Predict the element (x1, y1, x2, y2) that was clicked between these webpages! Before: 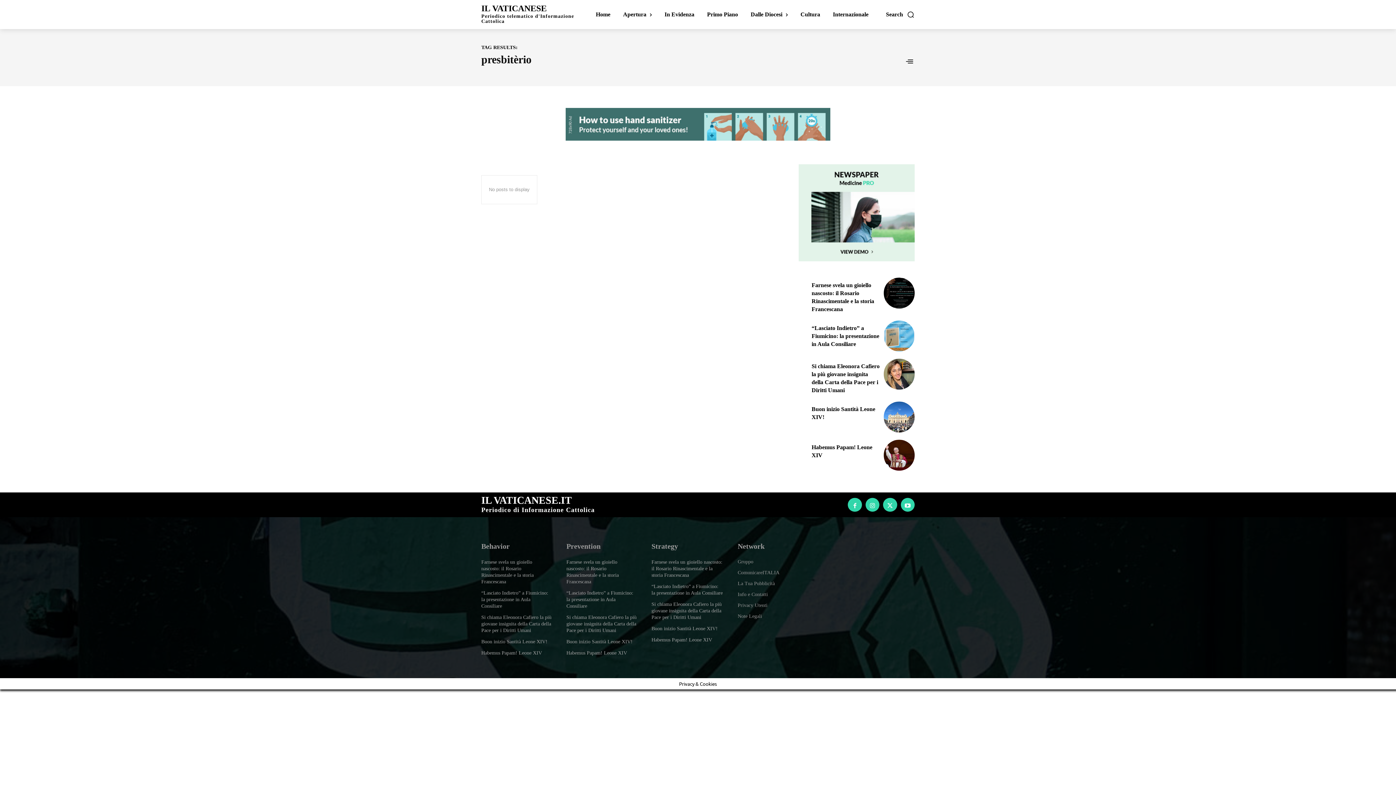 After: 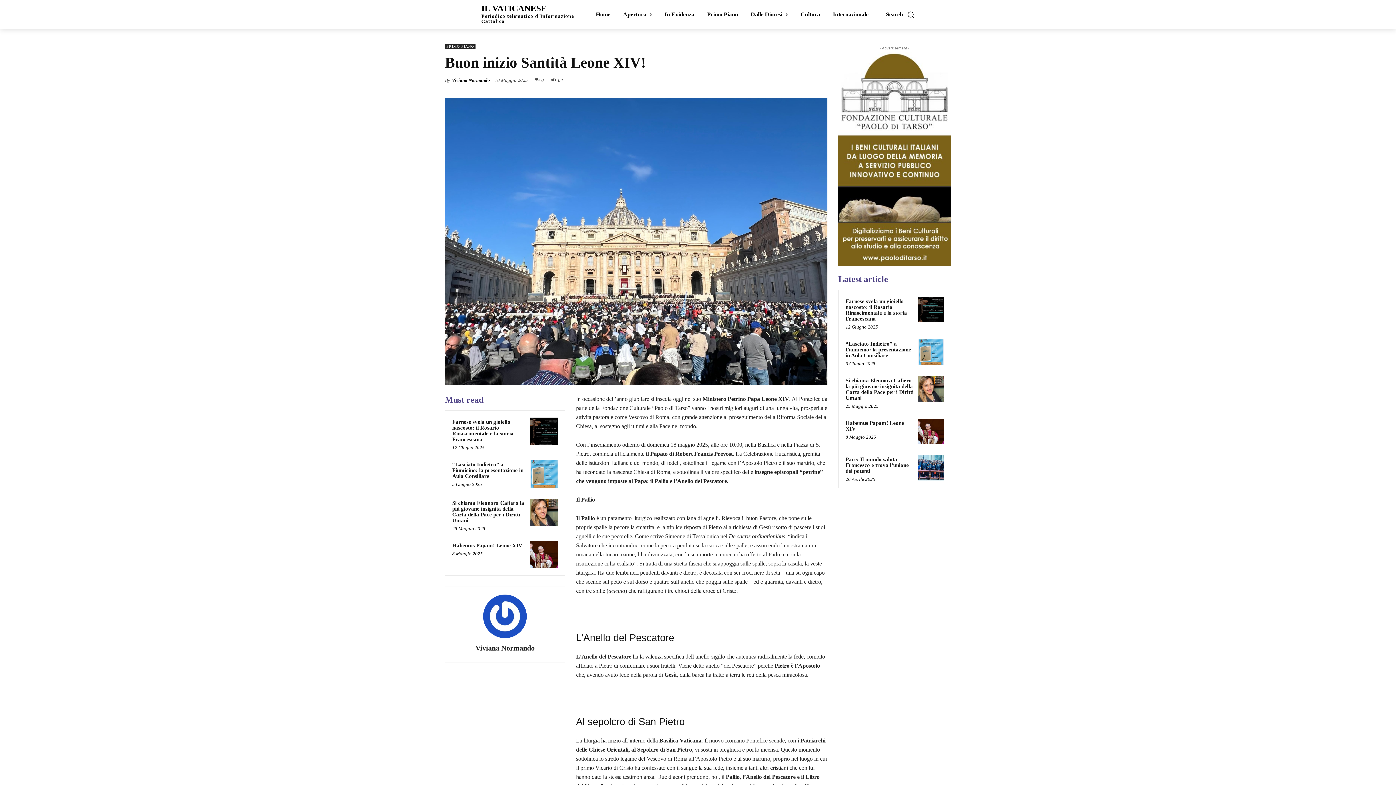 Action: bbox: (481, 639, 547, 644) label: Buon inizio Santità Leone XIV!